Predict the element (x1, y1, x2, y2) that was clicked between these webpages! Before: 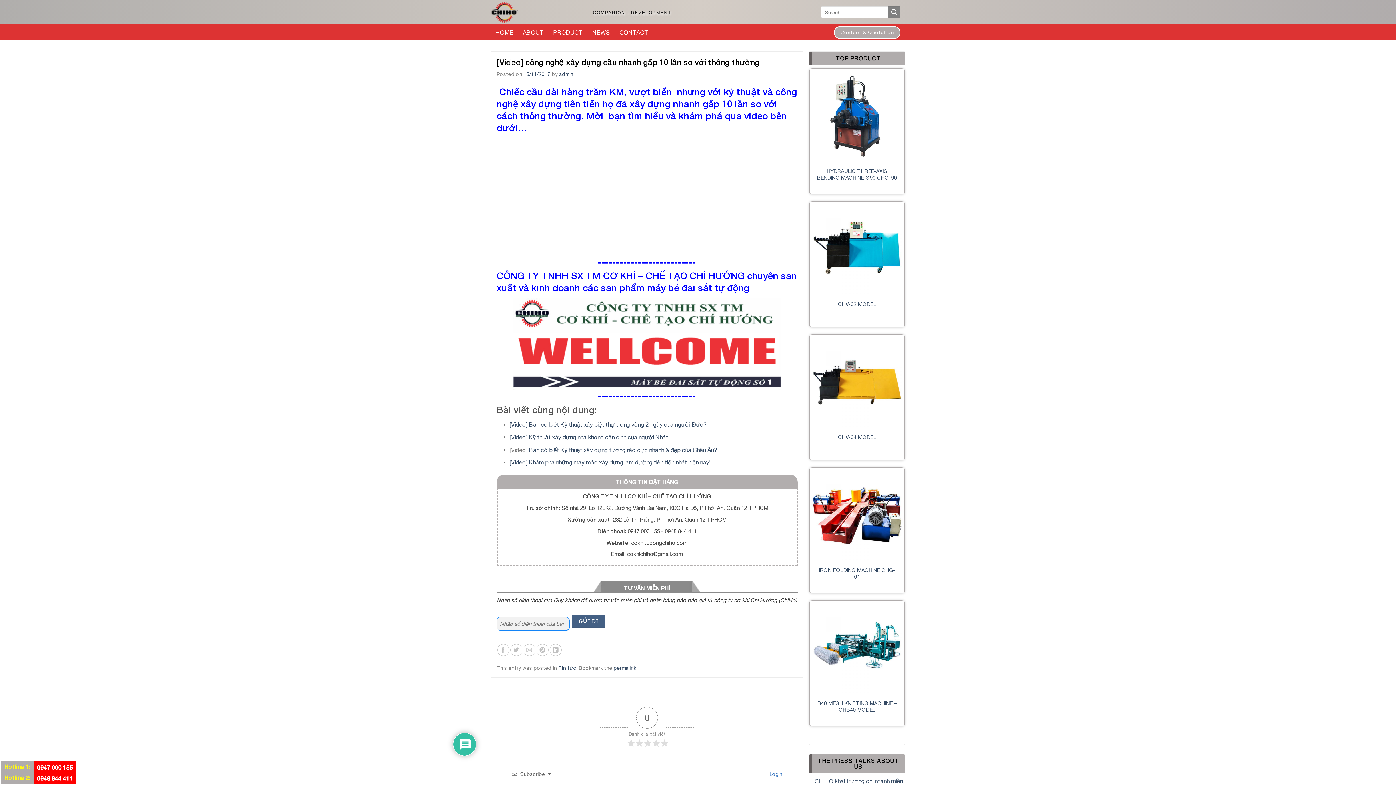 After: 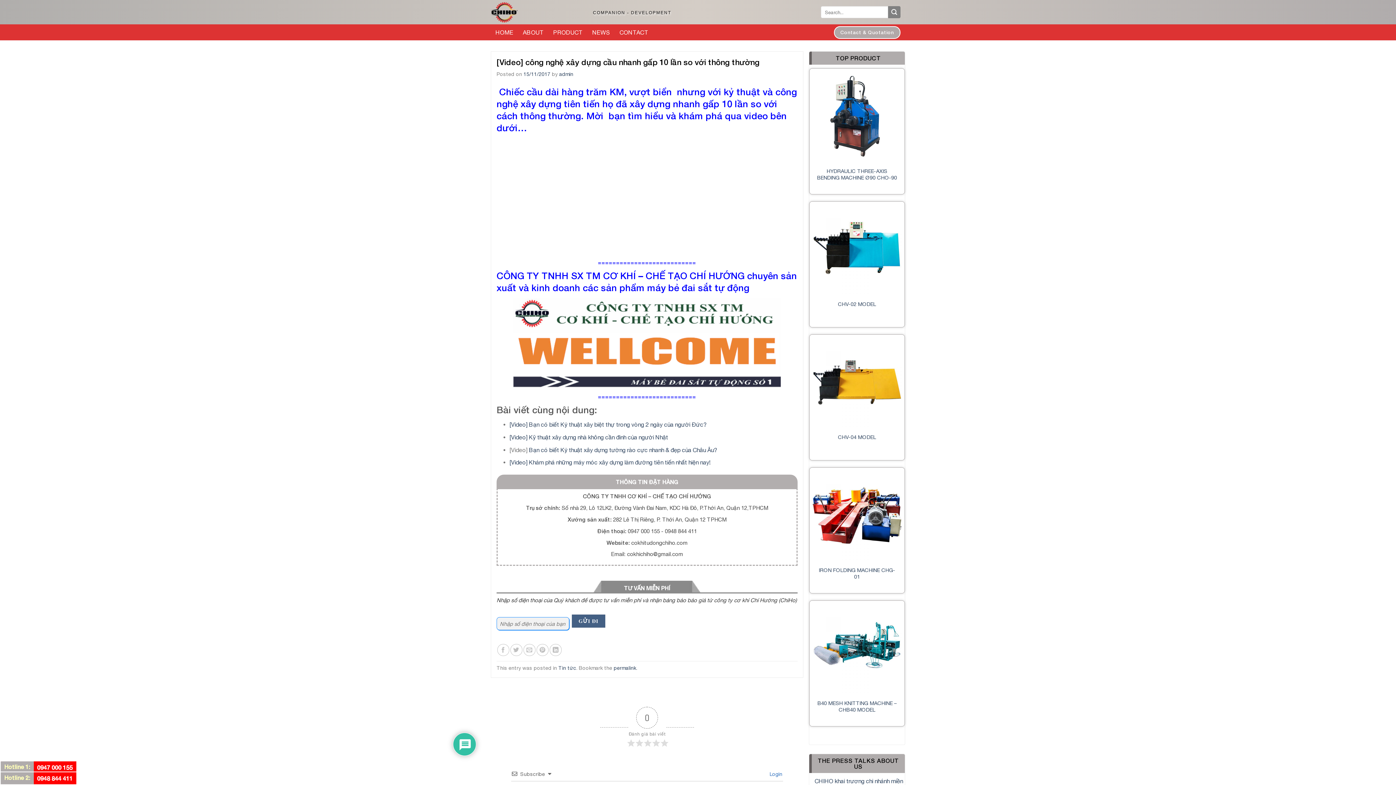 Action: label: 15/11/2017 bbox: (523, 71, 550, 77)